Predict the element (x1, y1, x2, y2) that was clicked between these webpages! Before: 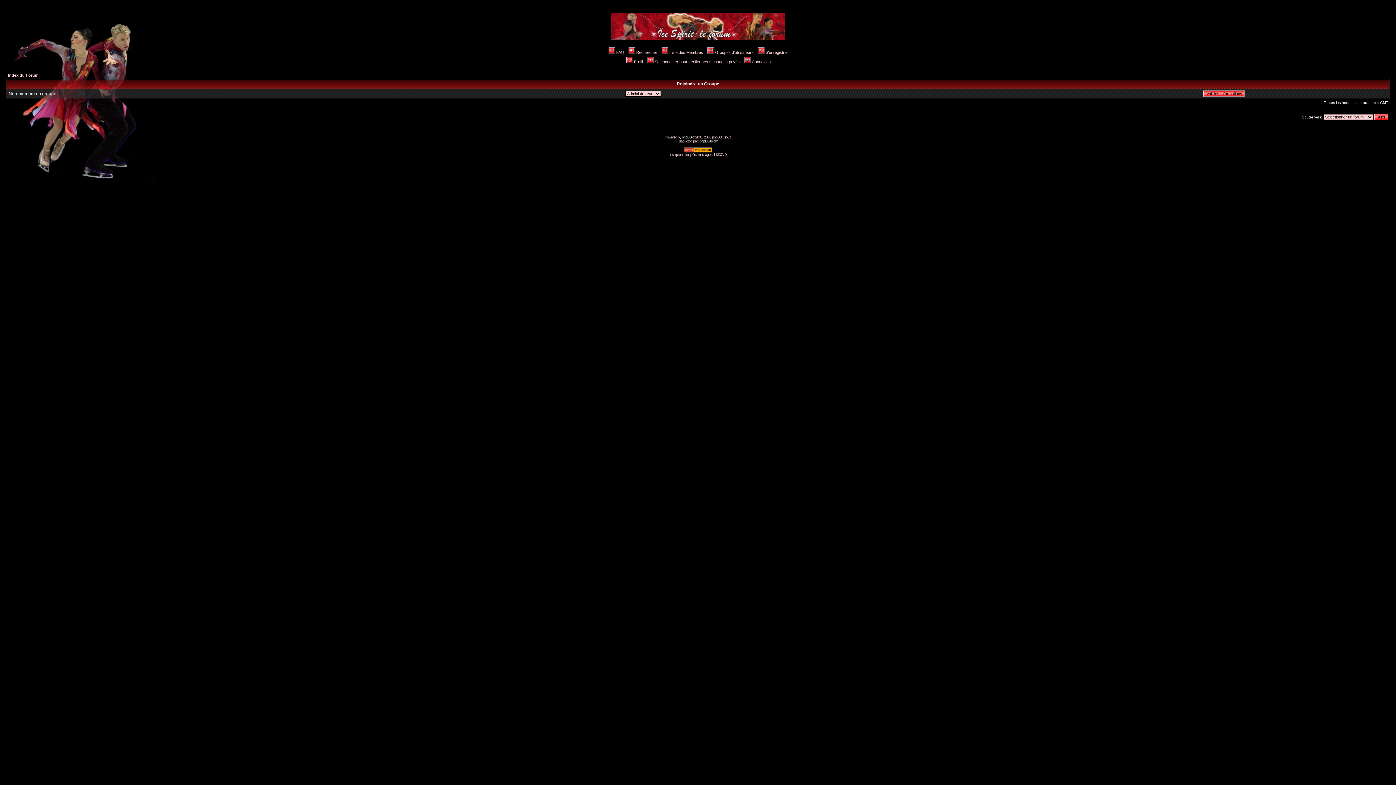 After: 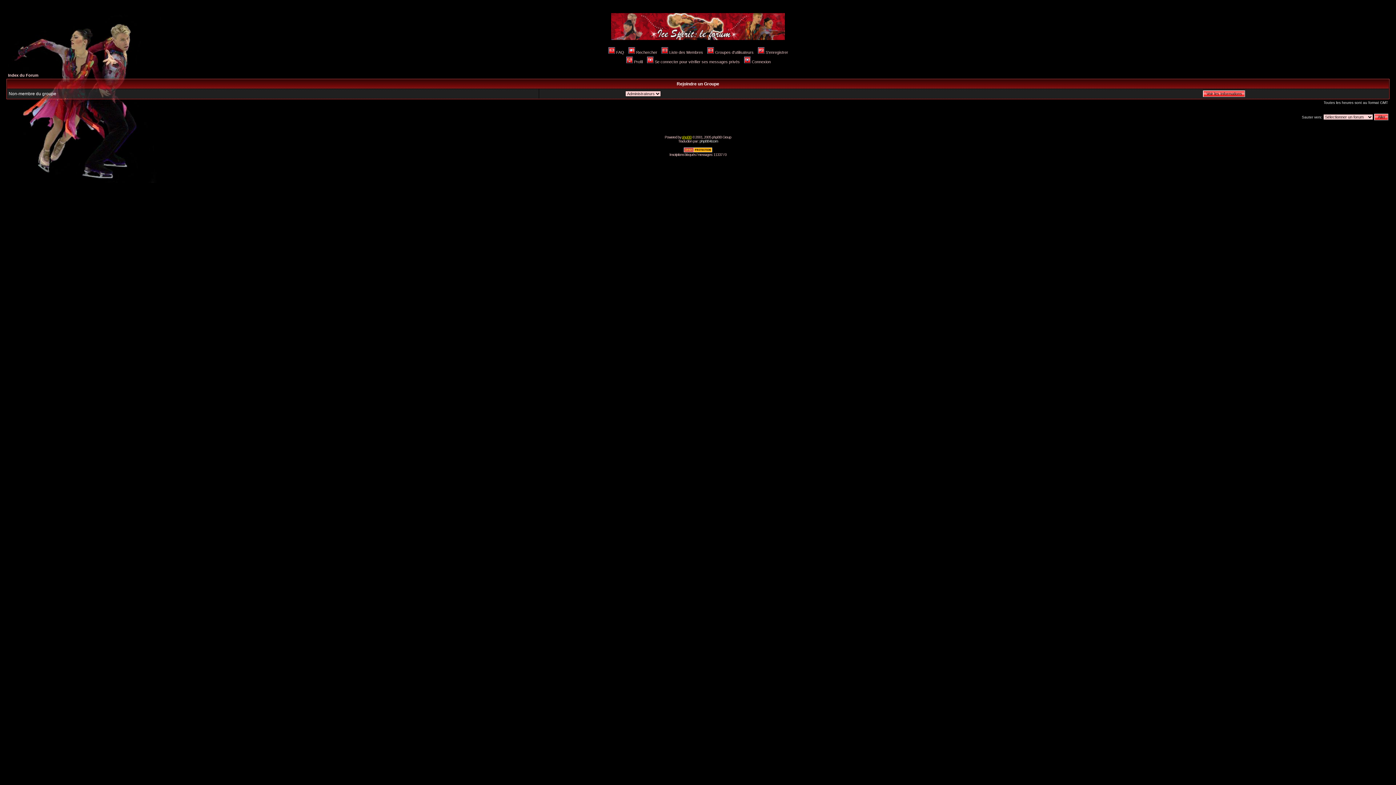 Action: label: phpBB bbox: (682, 135, 691, 139)